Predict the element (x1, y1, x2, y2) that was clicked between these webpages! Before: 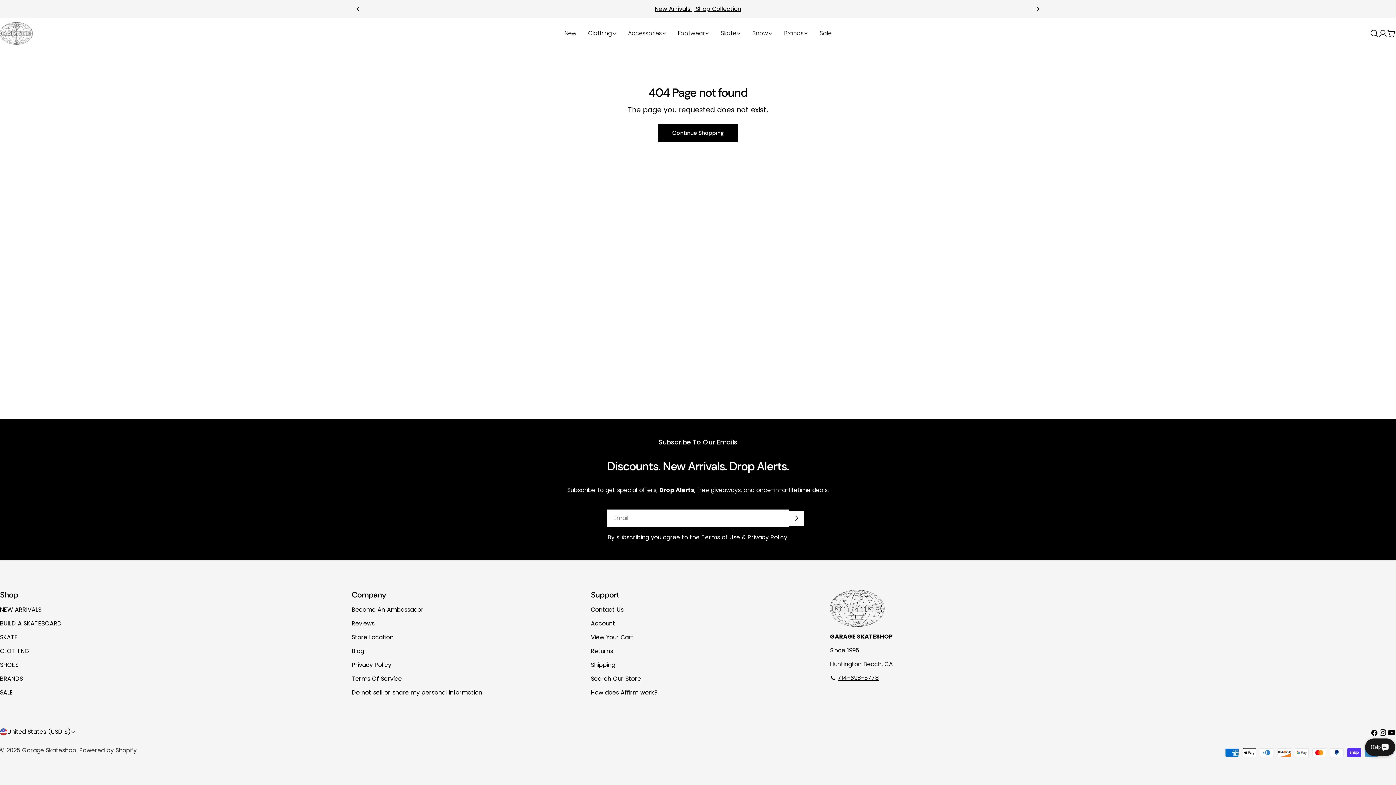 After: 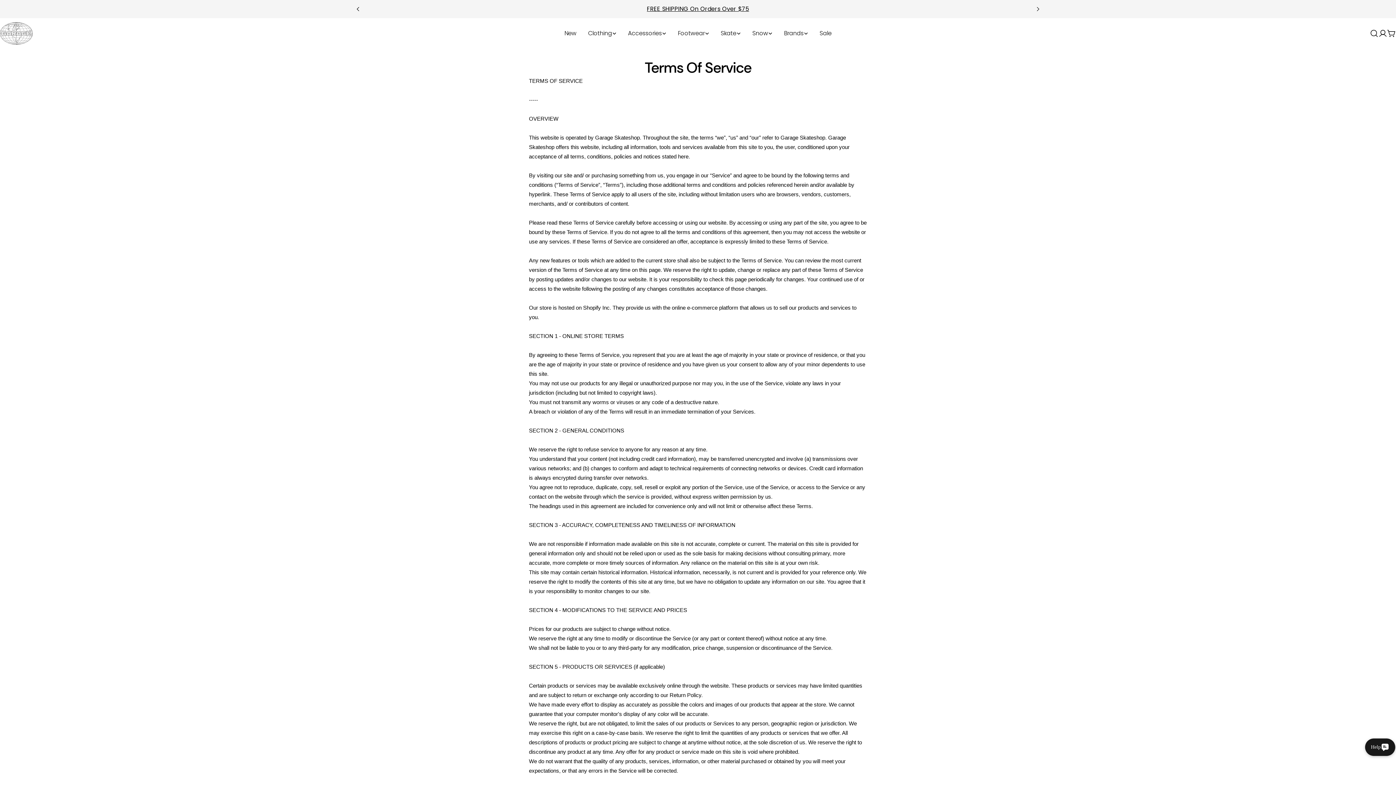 Action: bbox: (351, 674, 402, 683) label: Terms Of Service